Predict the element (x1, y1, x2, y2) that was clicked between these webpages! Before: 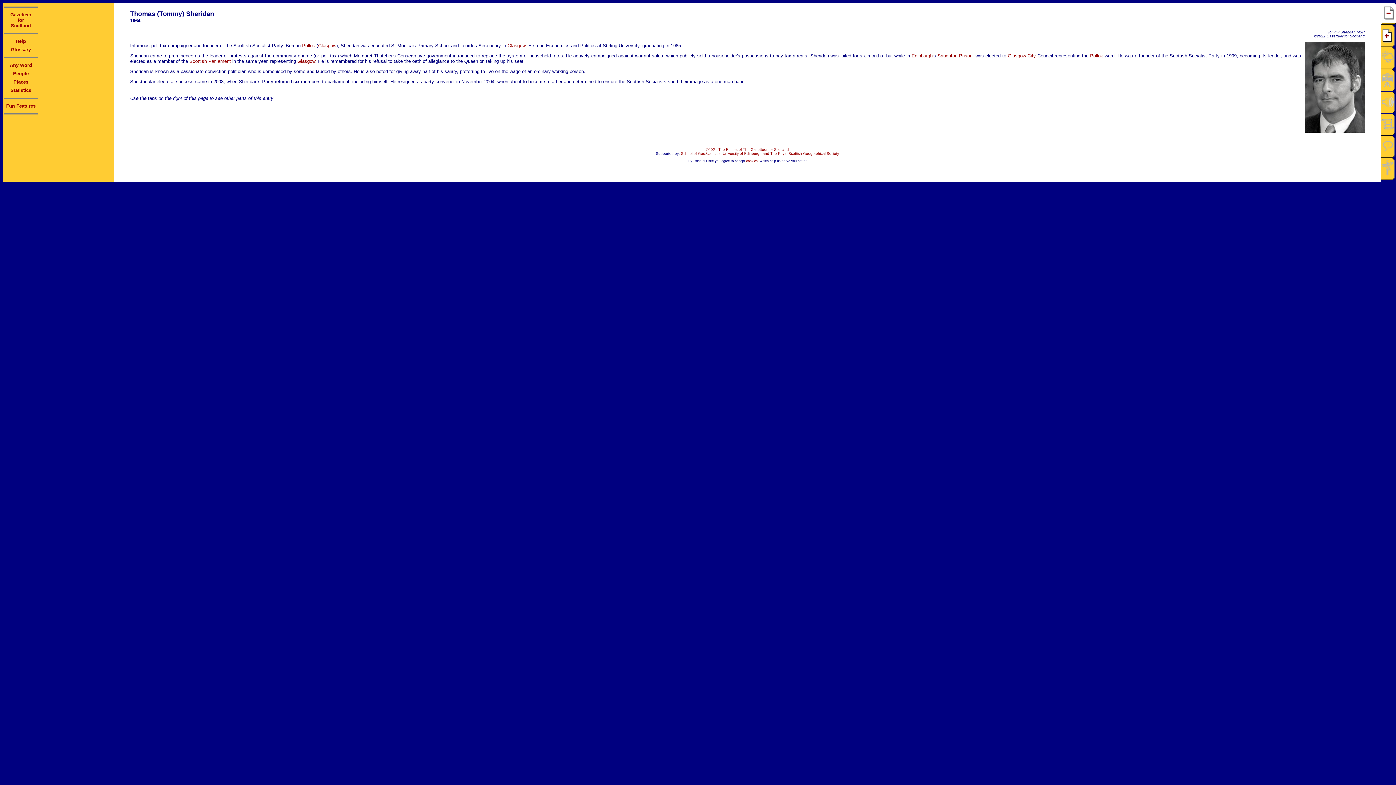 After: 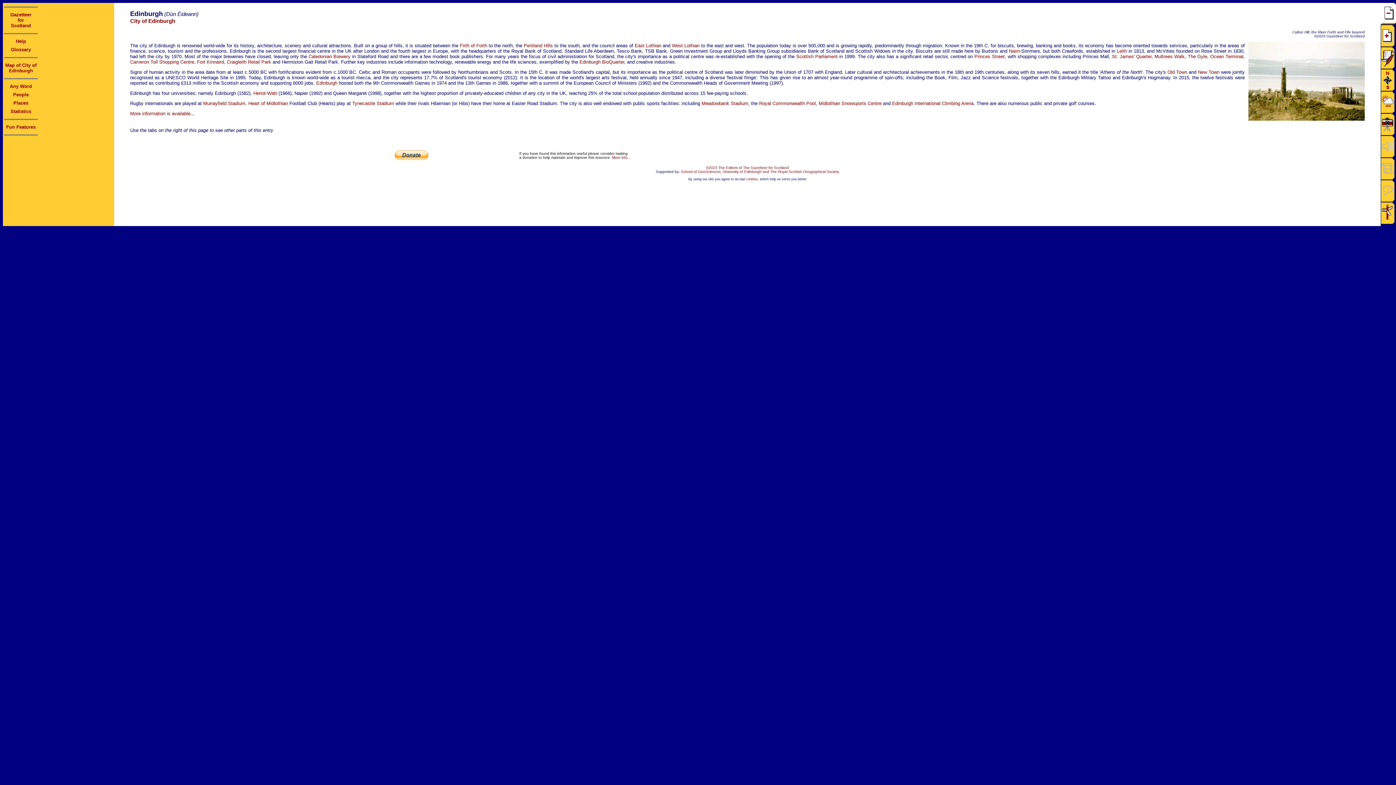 Action: bbox: (911, 53, 932, 58) label: Edinburgh